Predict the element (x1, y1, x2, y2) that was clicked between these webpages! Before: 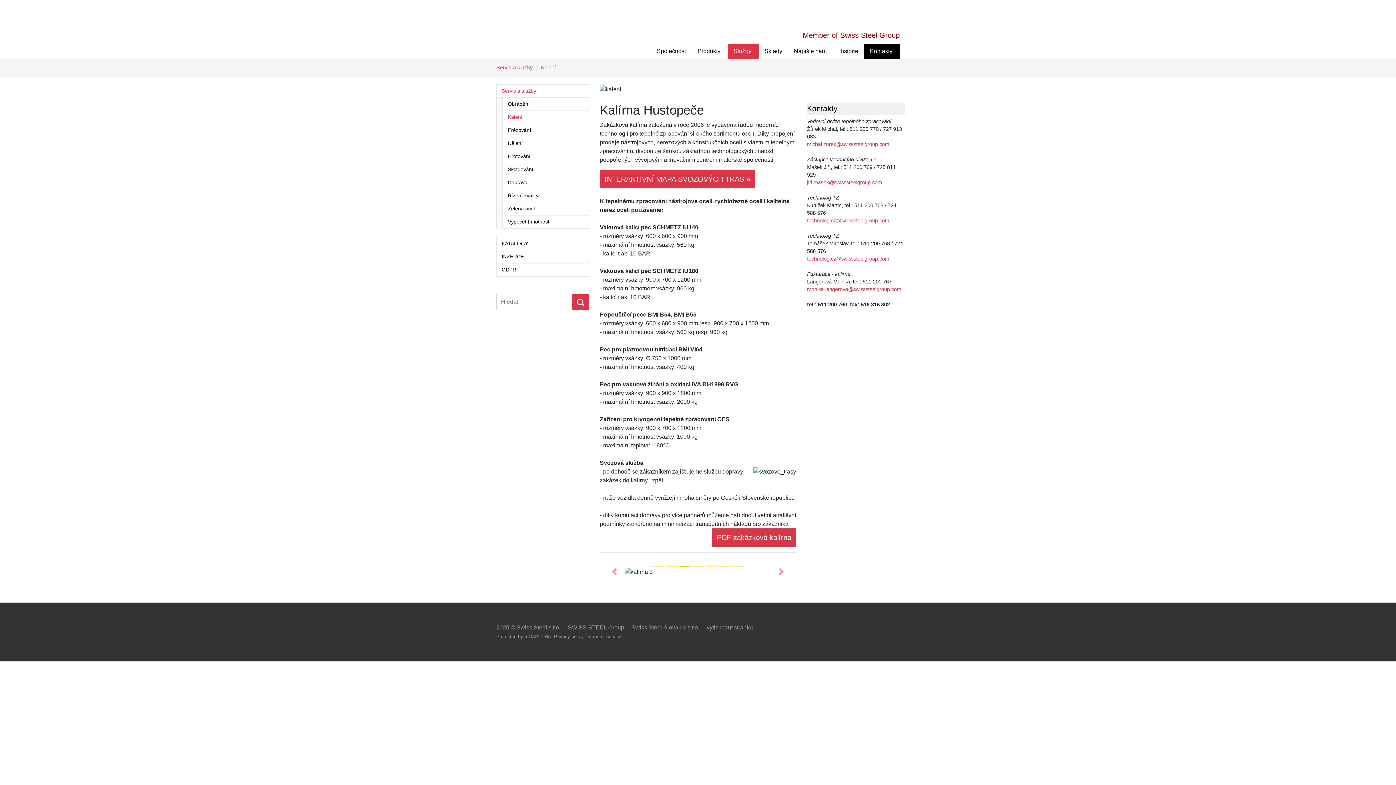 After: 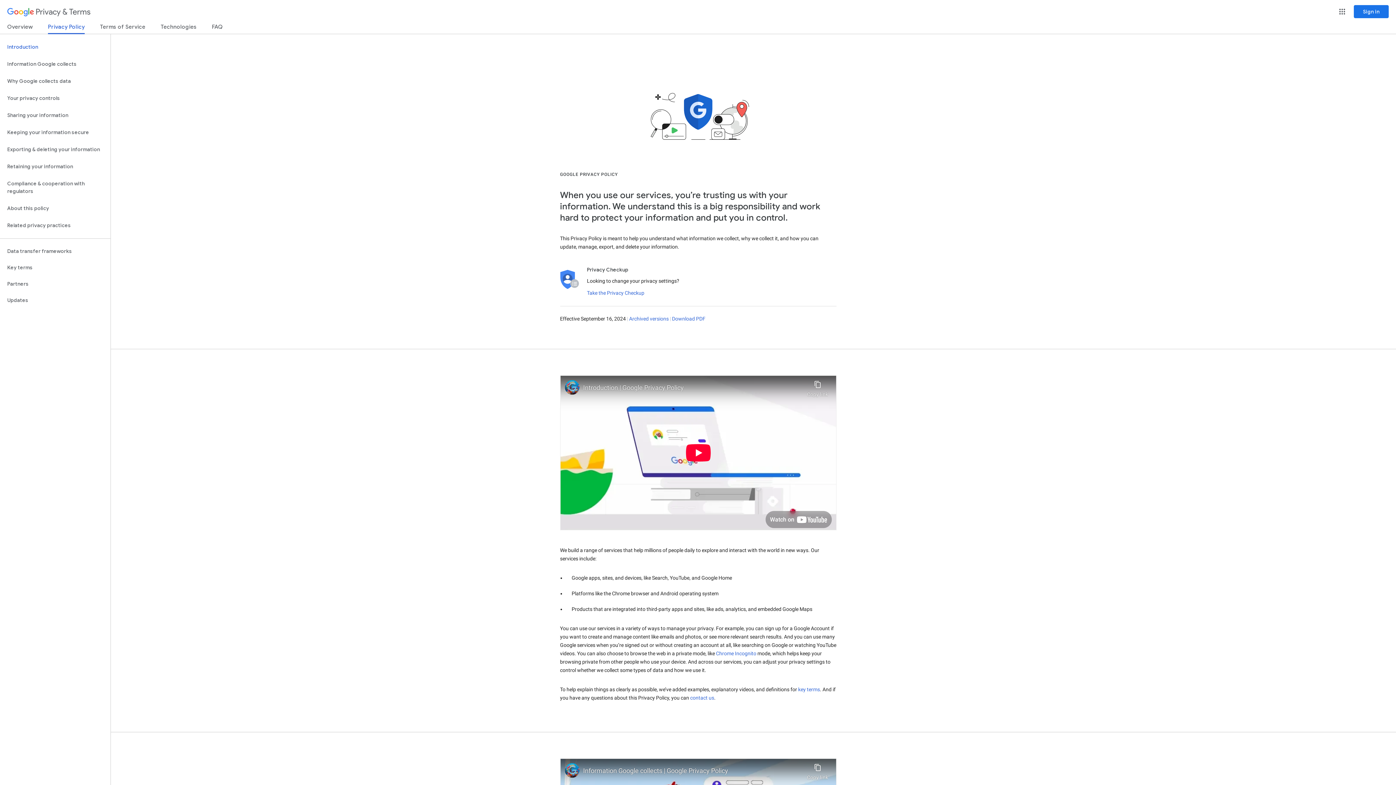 Action: label: Privacy policy bbox: (554, 634, 583, 639)